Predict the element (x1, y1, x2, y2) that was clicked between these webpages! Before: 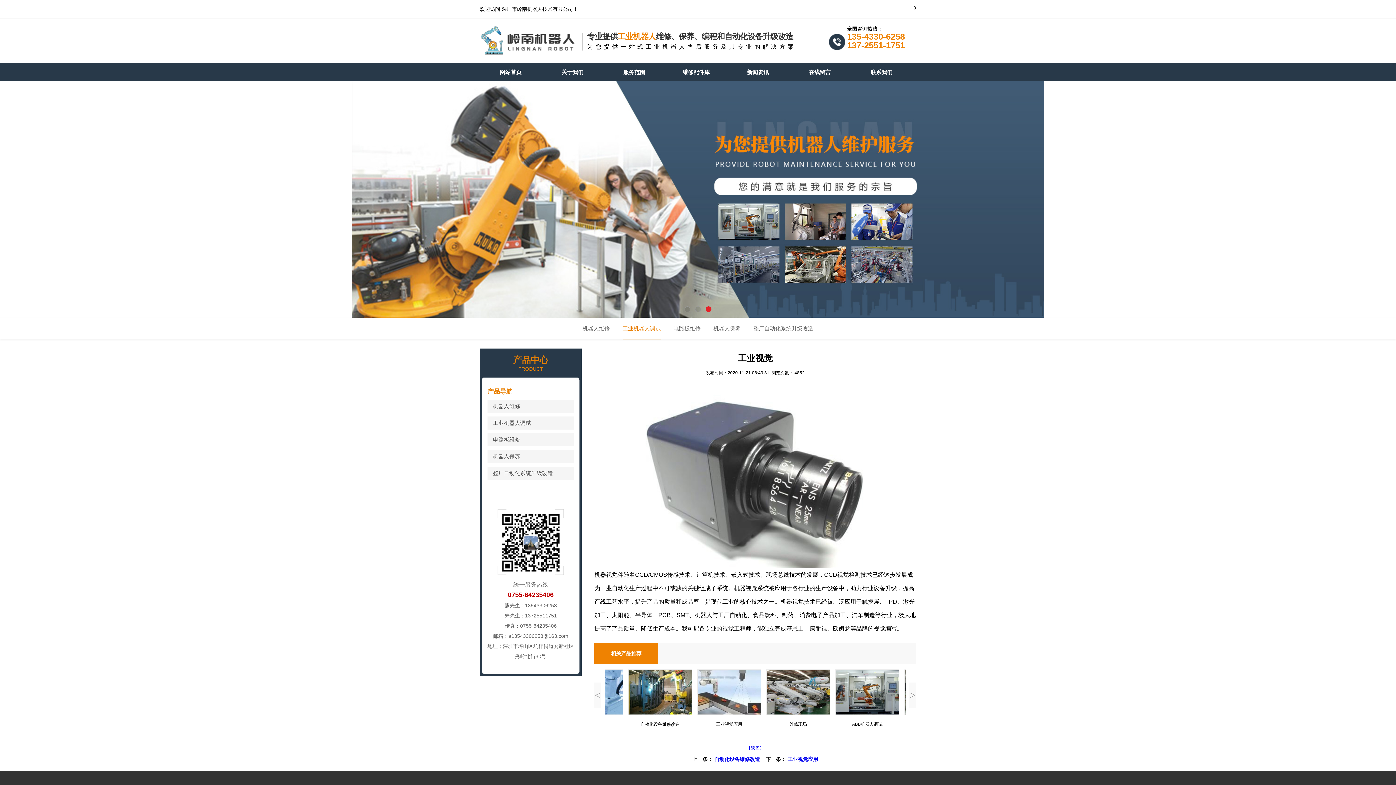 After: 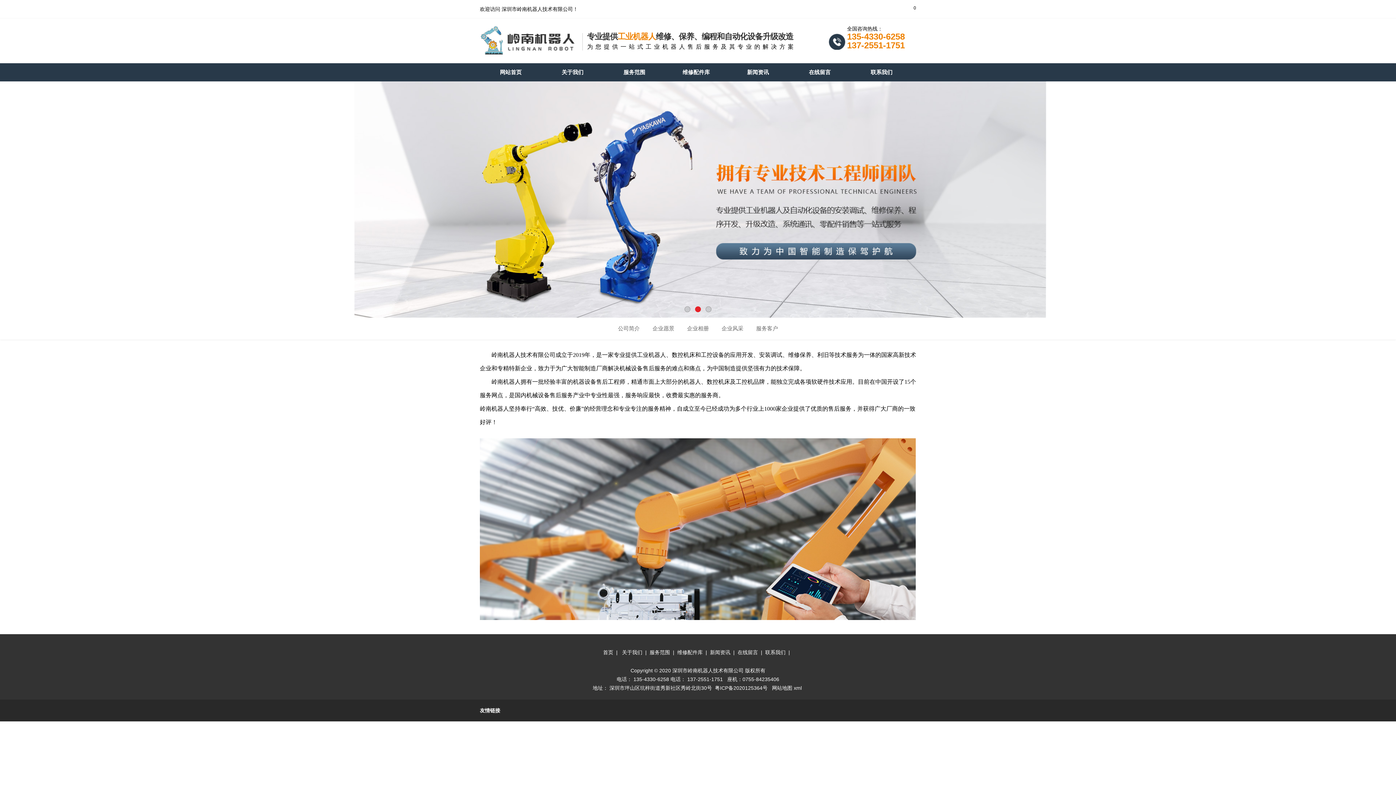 Action: bbox: (541, 63, 603, 81) label: 关于我们